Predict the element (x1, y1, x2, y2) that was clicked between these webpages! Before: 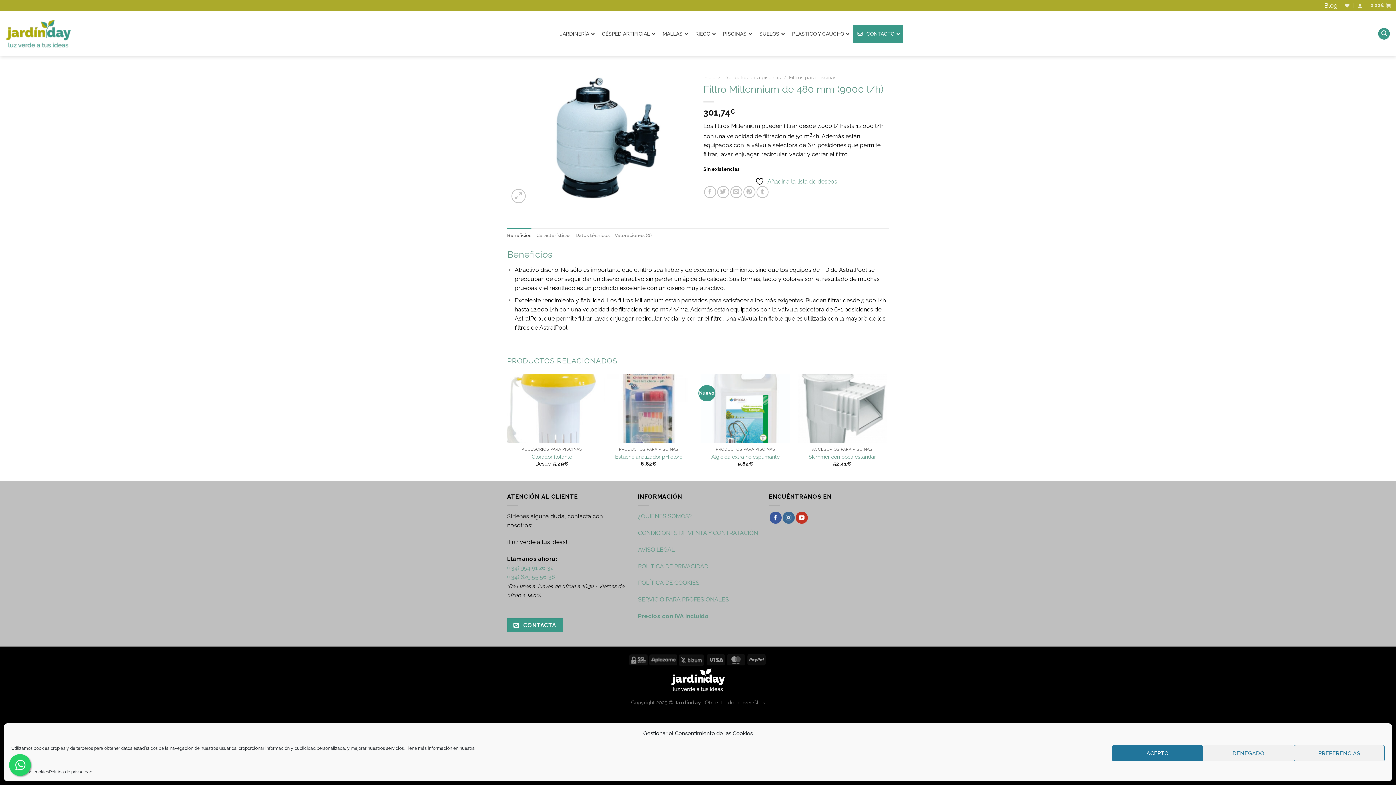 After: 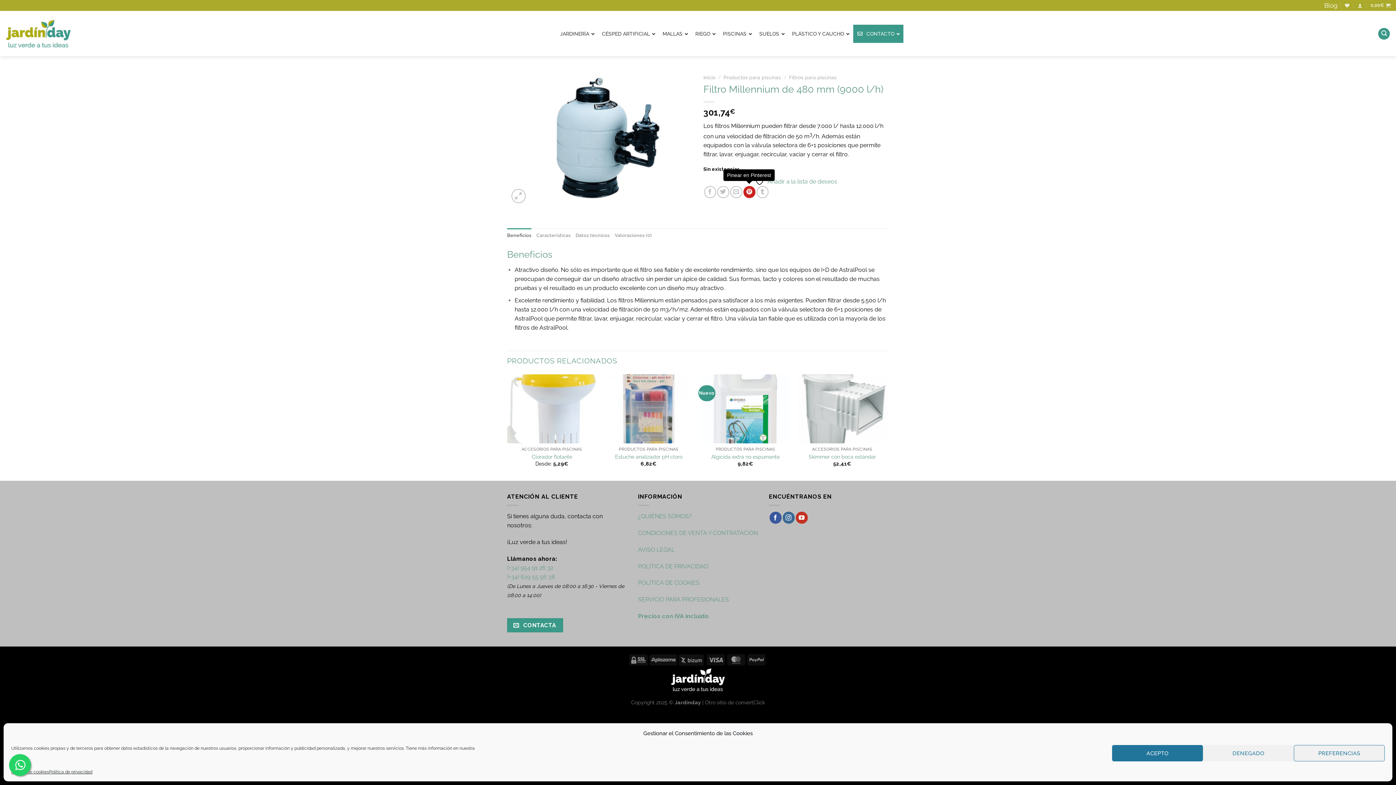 Action: bbox: (743, 186, 755, 198) label: Pinear en Pinterest